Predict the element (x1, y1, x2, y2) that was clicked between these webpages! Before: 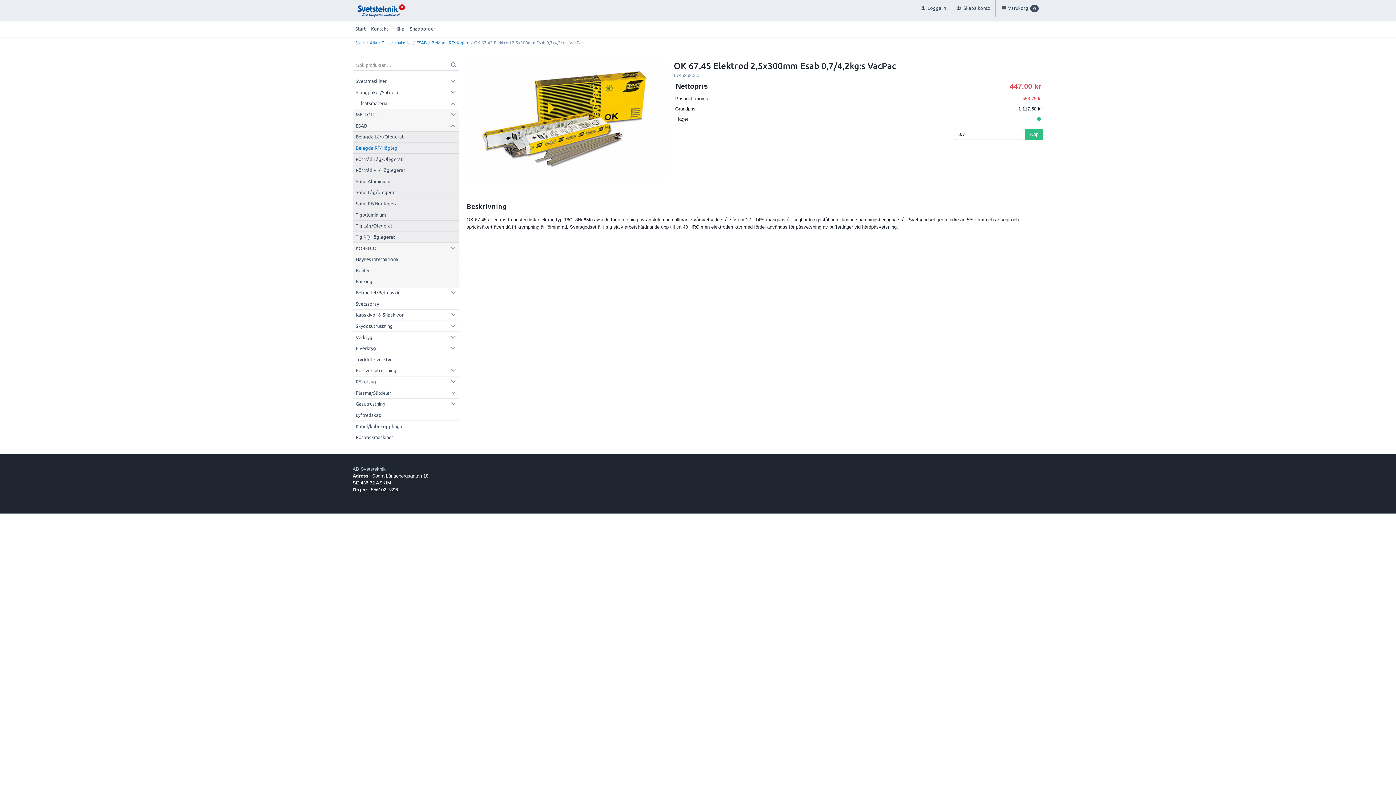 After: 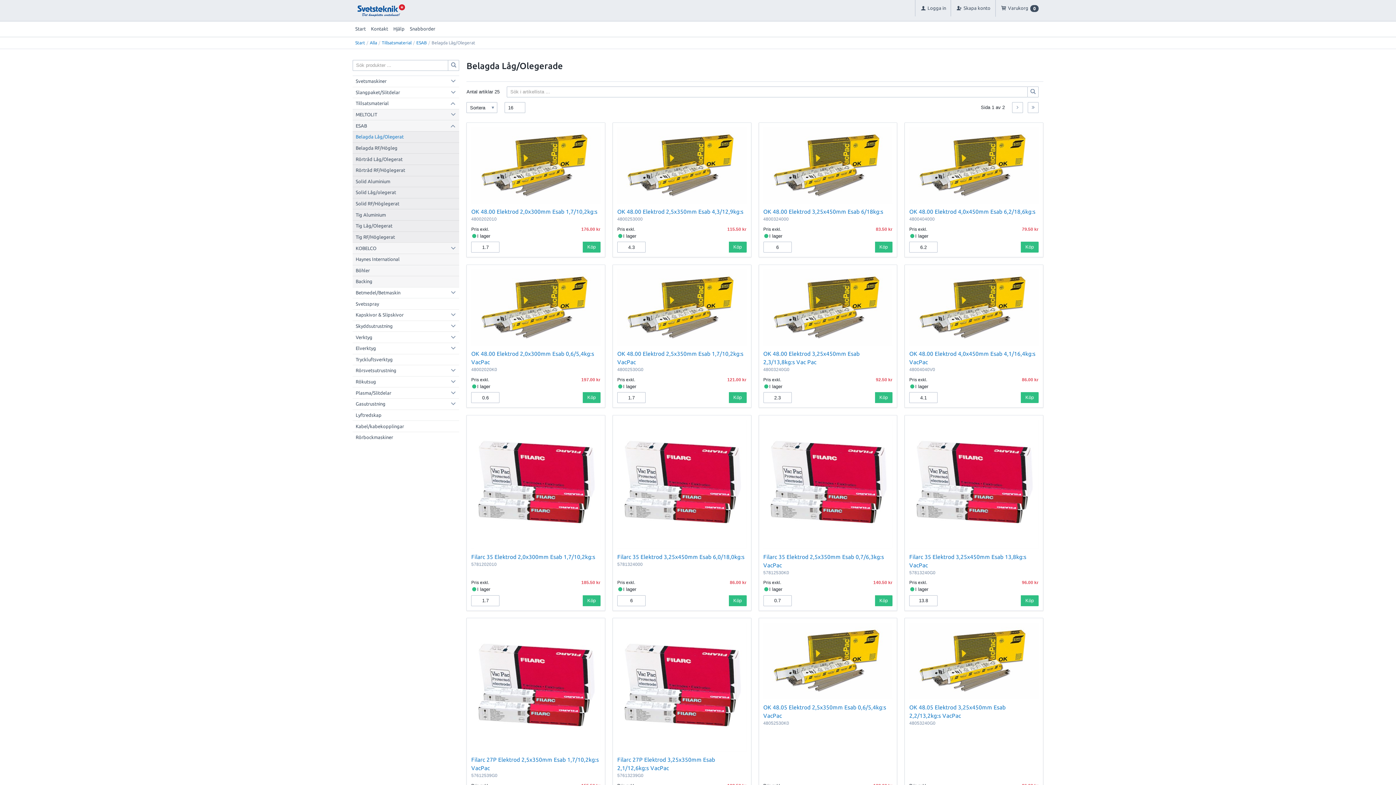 Action: label: Belagda Låg/Olegerat bbox: (352, 131, 459, 142)